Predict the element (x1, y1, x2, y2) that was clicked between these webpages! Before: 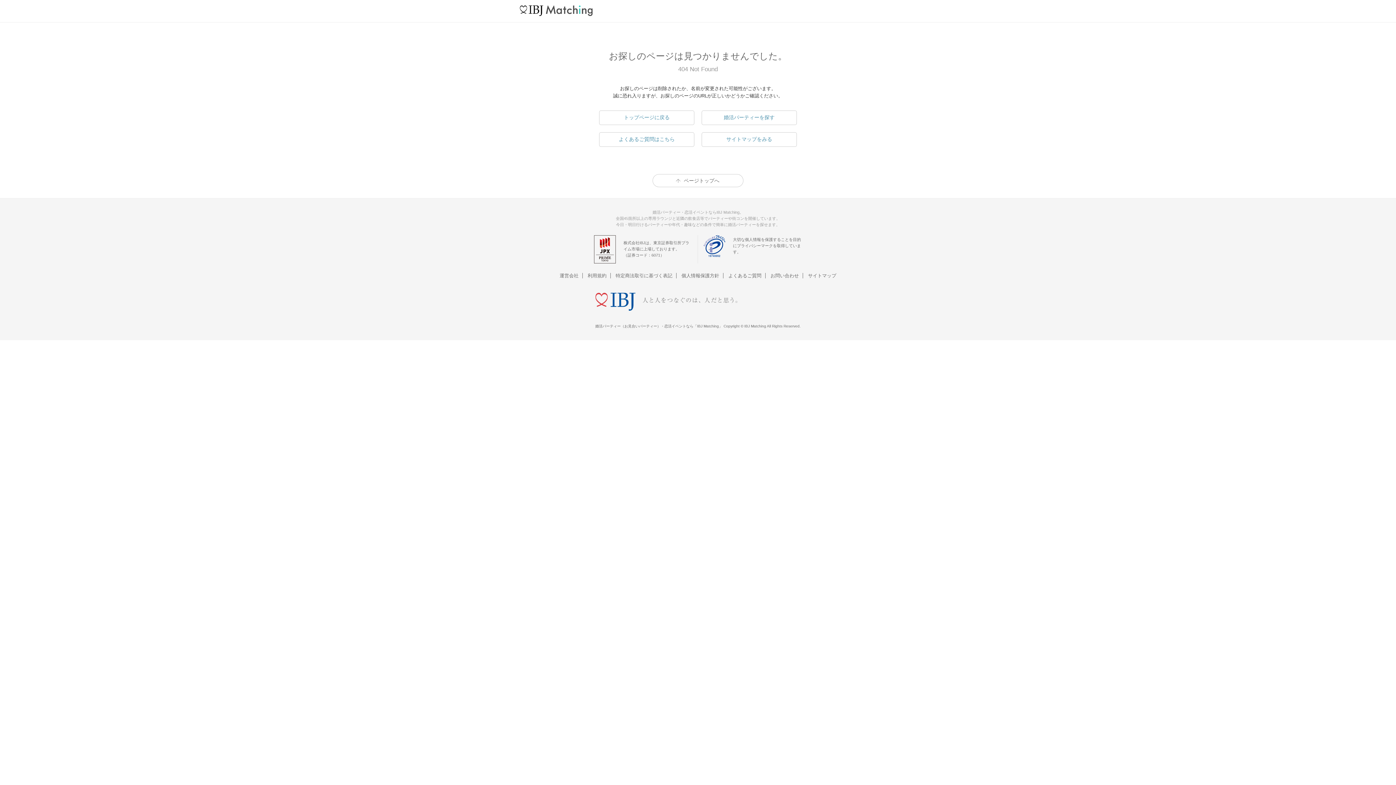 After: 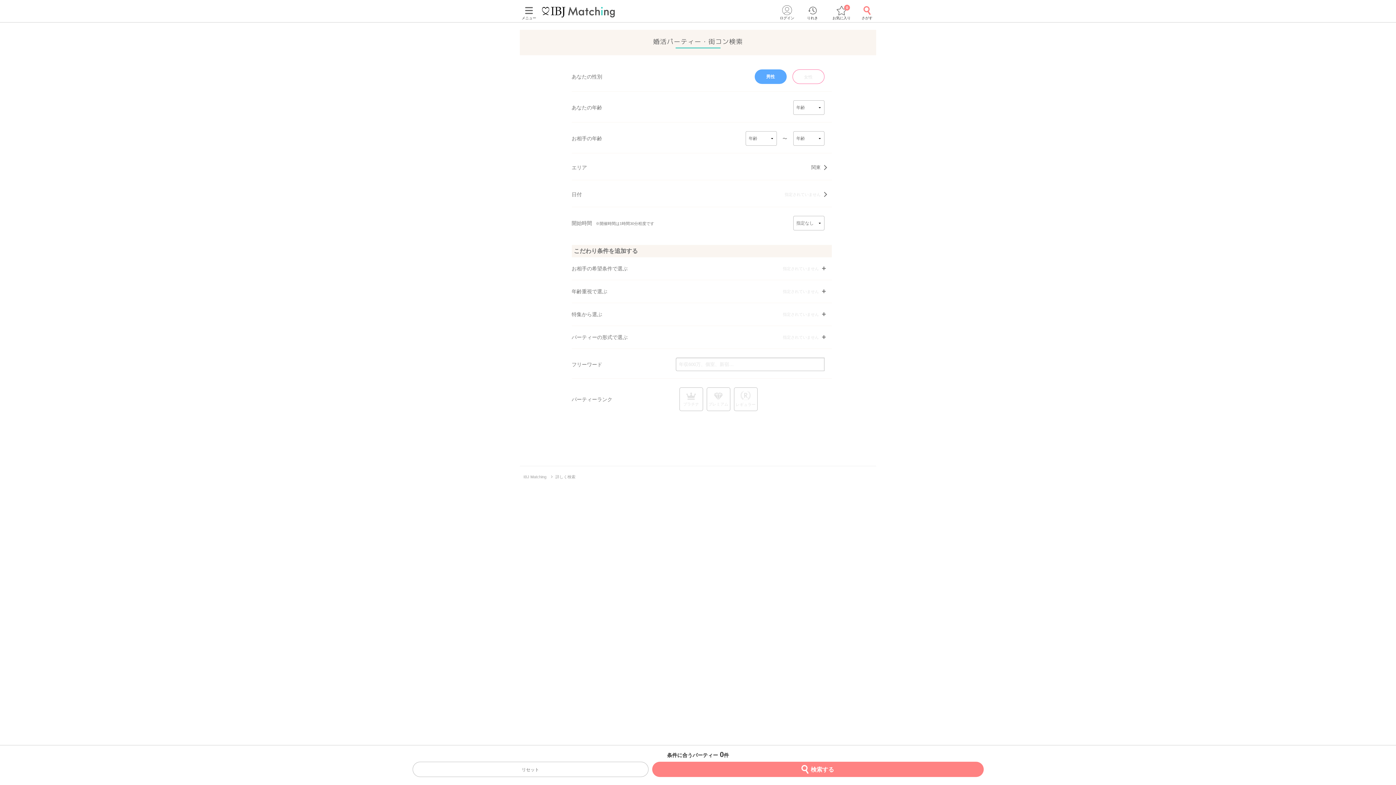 Action: bbox: (701, 110, 796, 125) label: 婚活パーティーを探す